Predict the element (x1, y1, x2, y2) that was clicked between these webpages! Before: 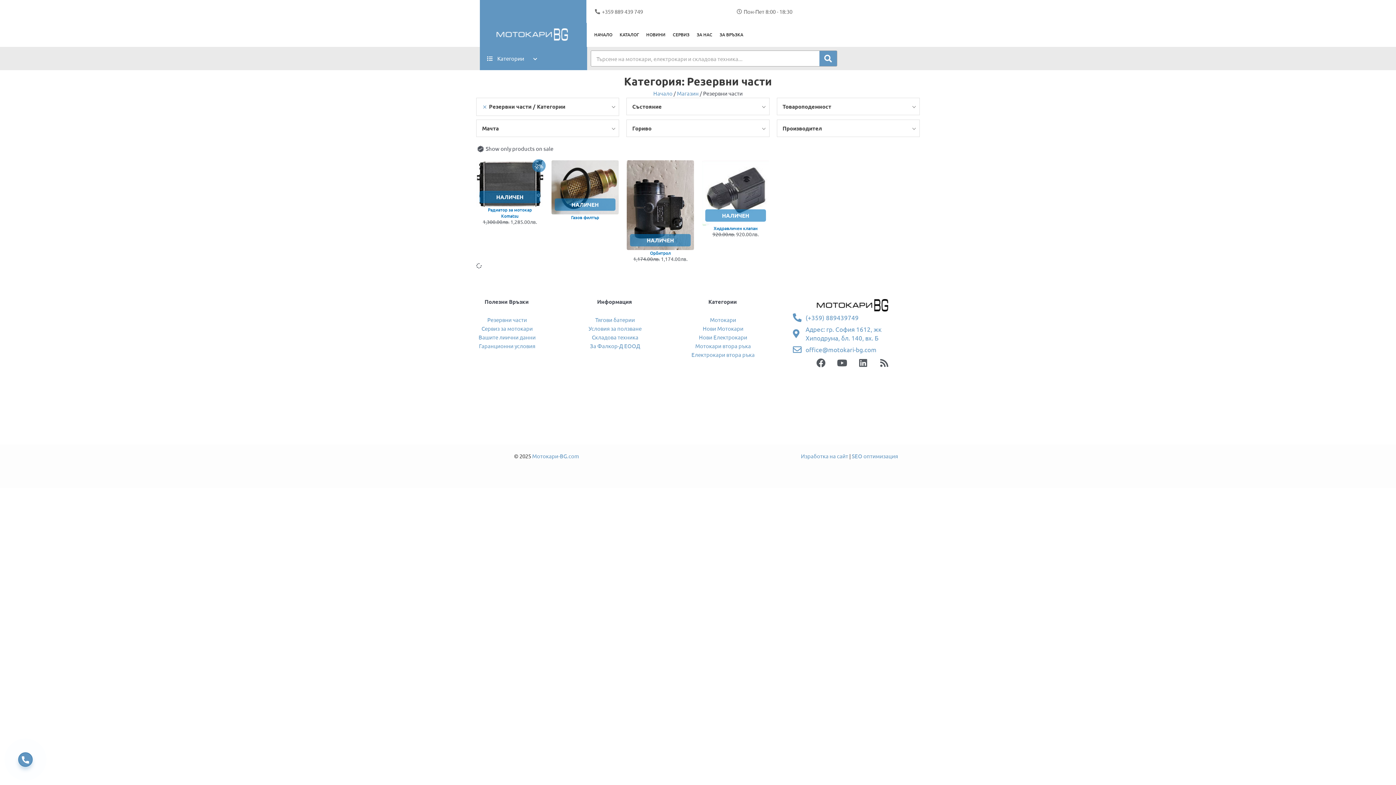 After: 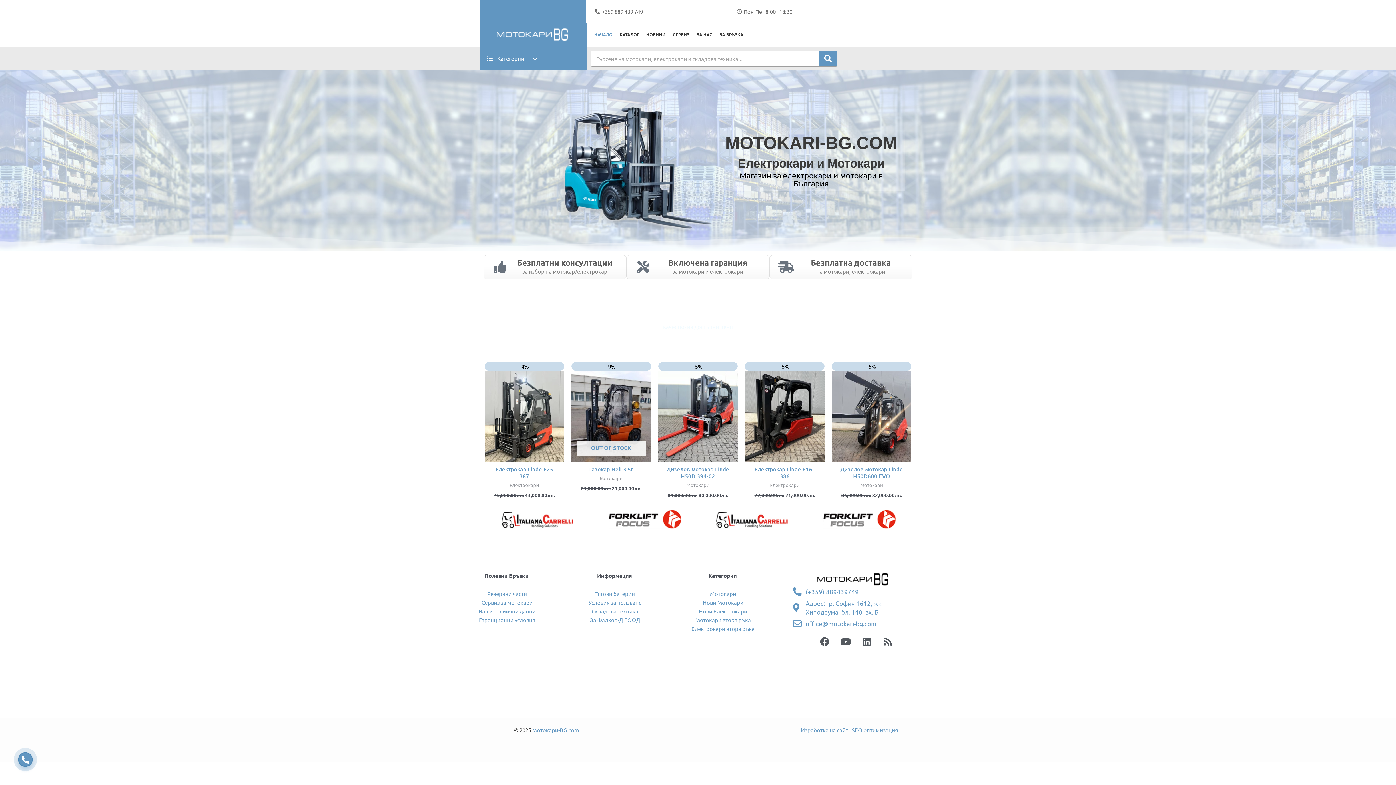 Action: bbox: (496, 26, 570, 42)